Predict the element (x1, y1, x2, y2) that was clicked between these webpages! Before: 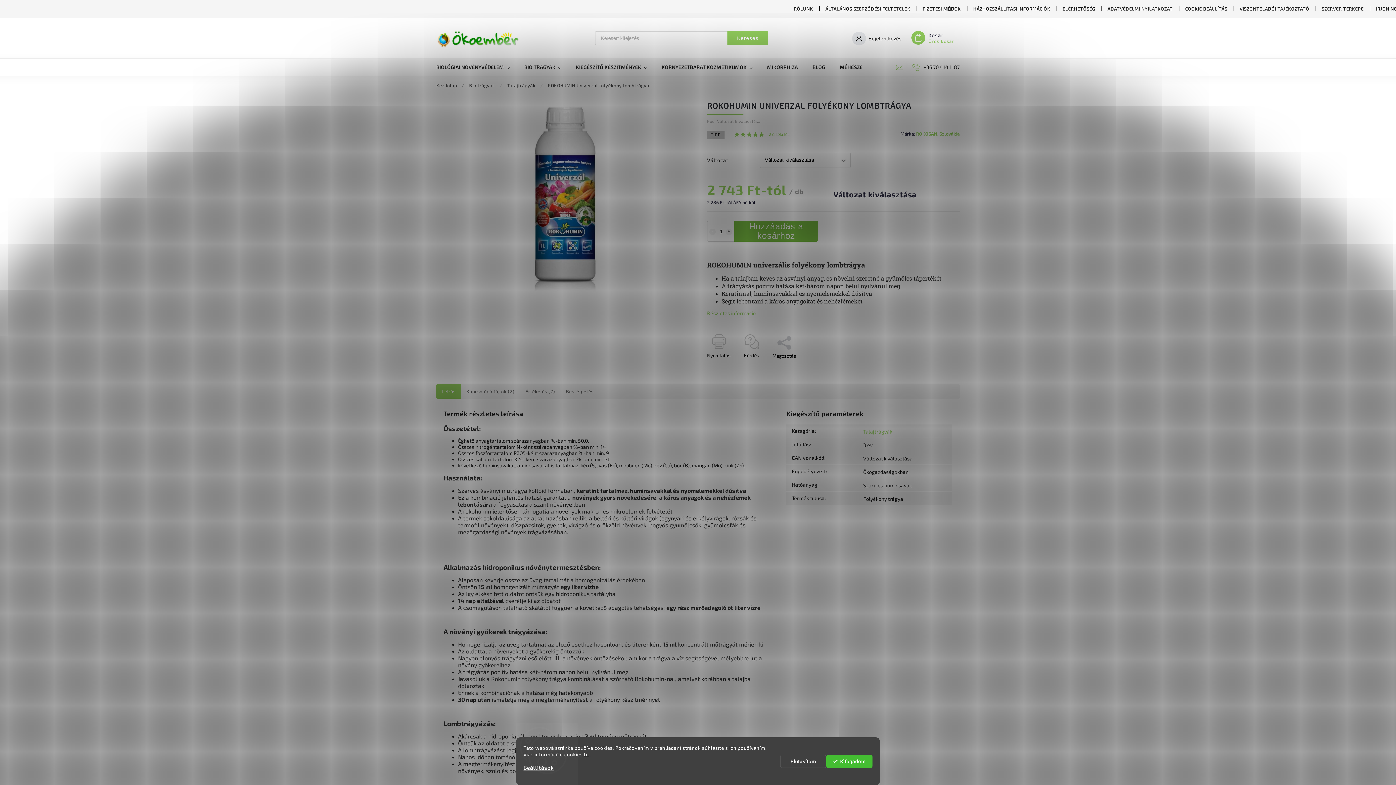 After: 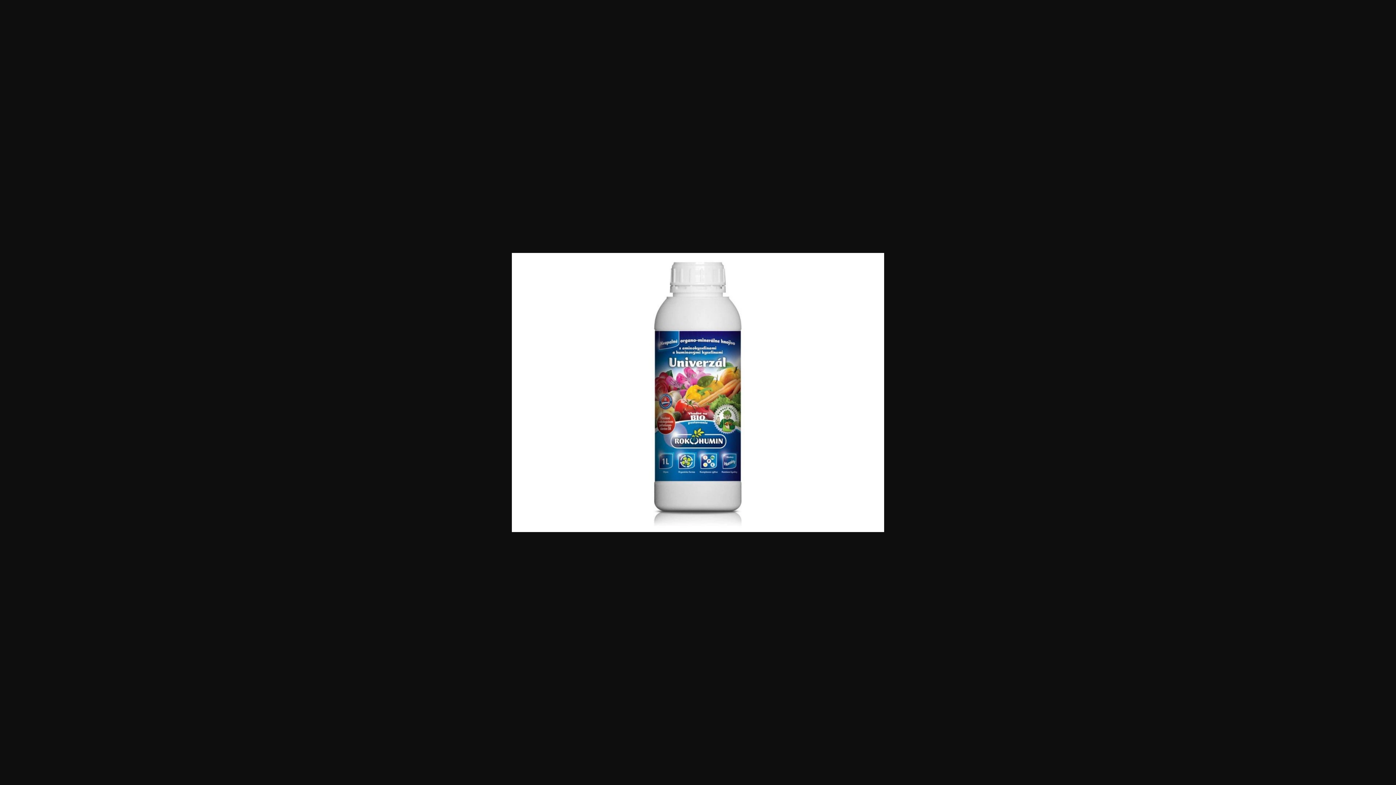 Action: bbox: (436, 289, 694, 295)